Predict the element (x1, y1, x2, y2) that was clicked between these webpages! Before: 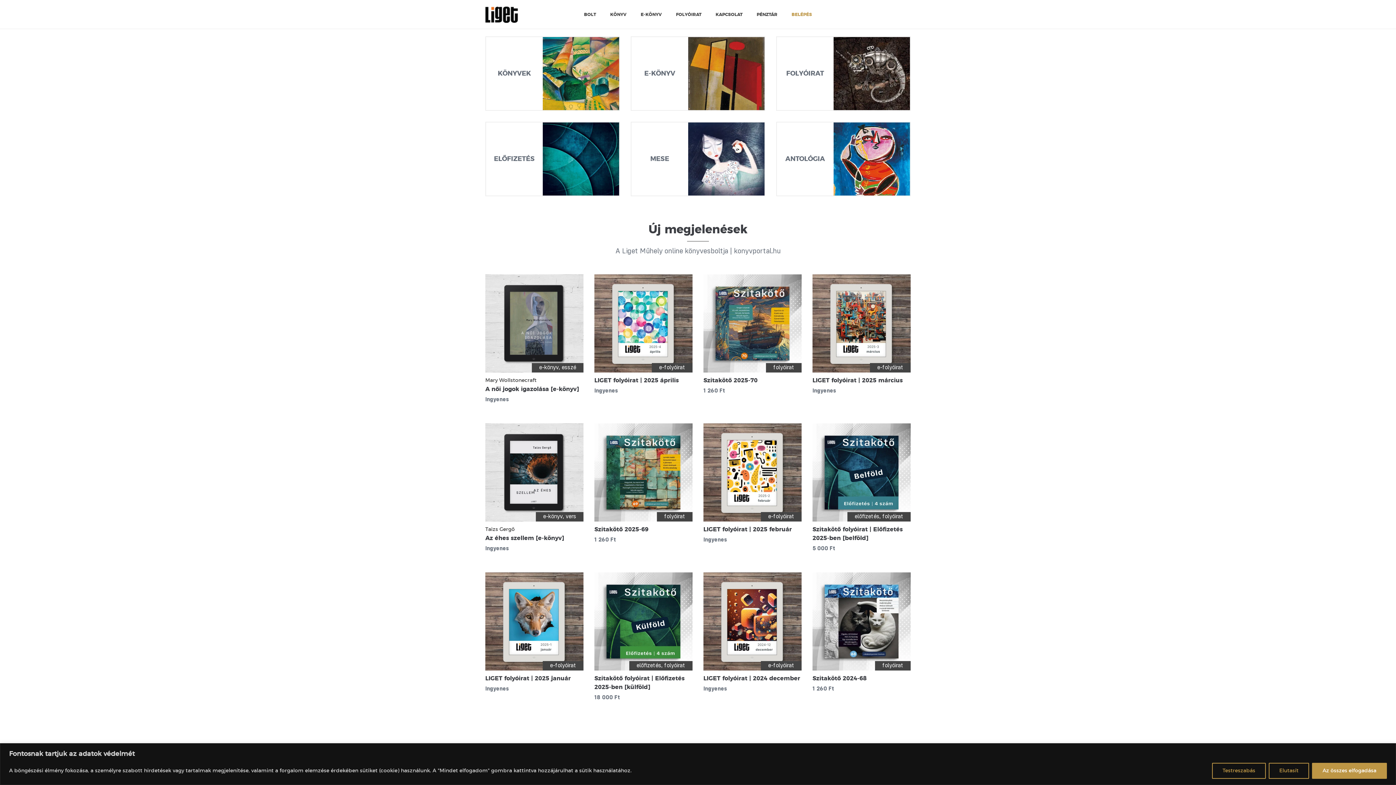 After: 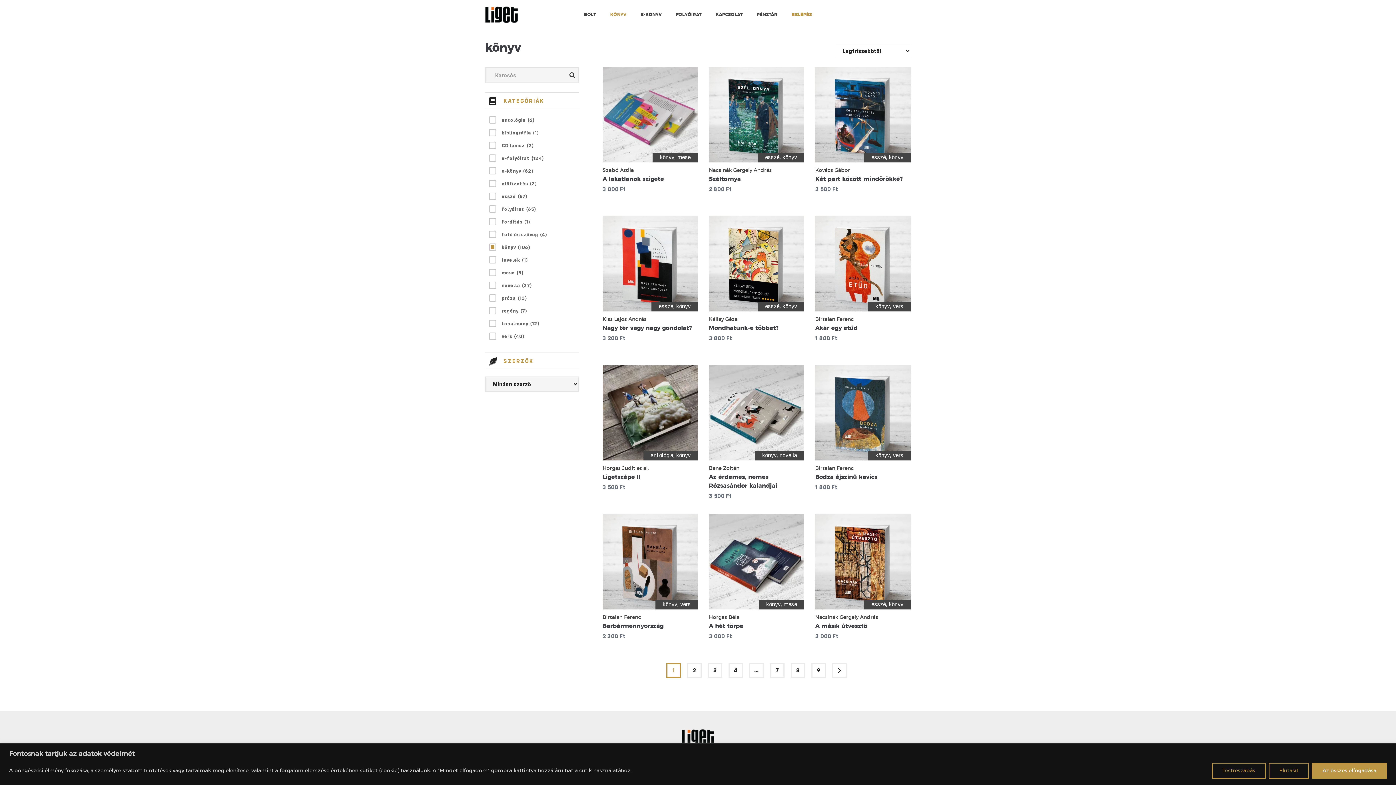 Action: bbox: (486, 64, 542, 82) label: KÖNYVEK